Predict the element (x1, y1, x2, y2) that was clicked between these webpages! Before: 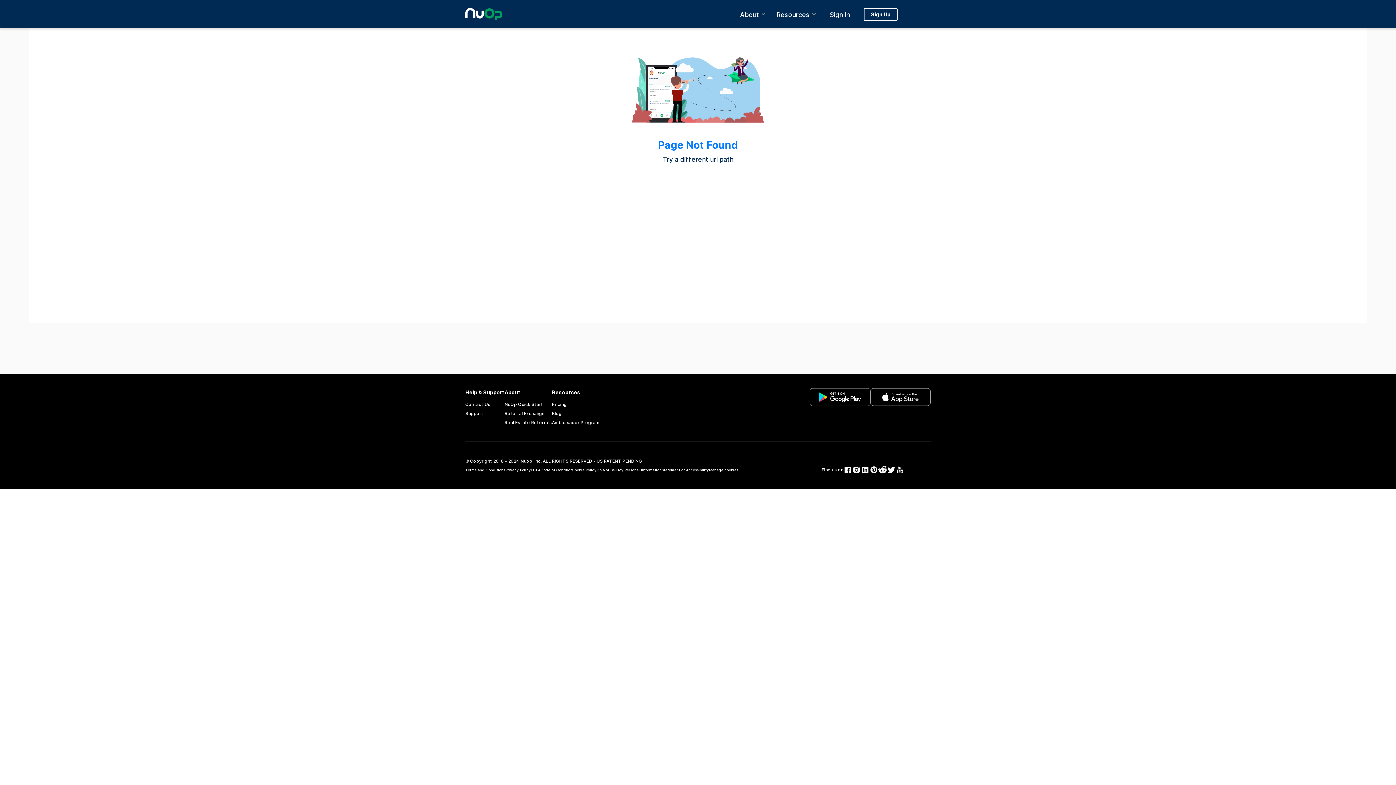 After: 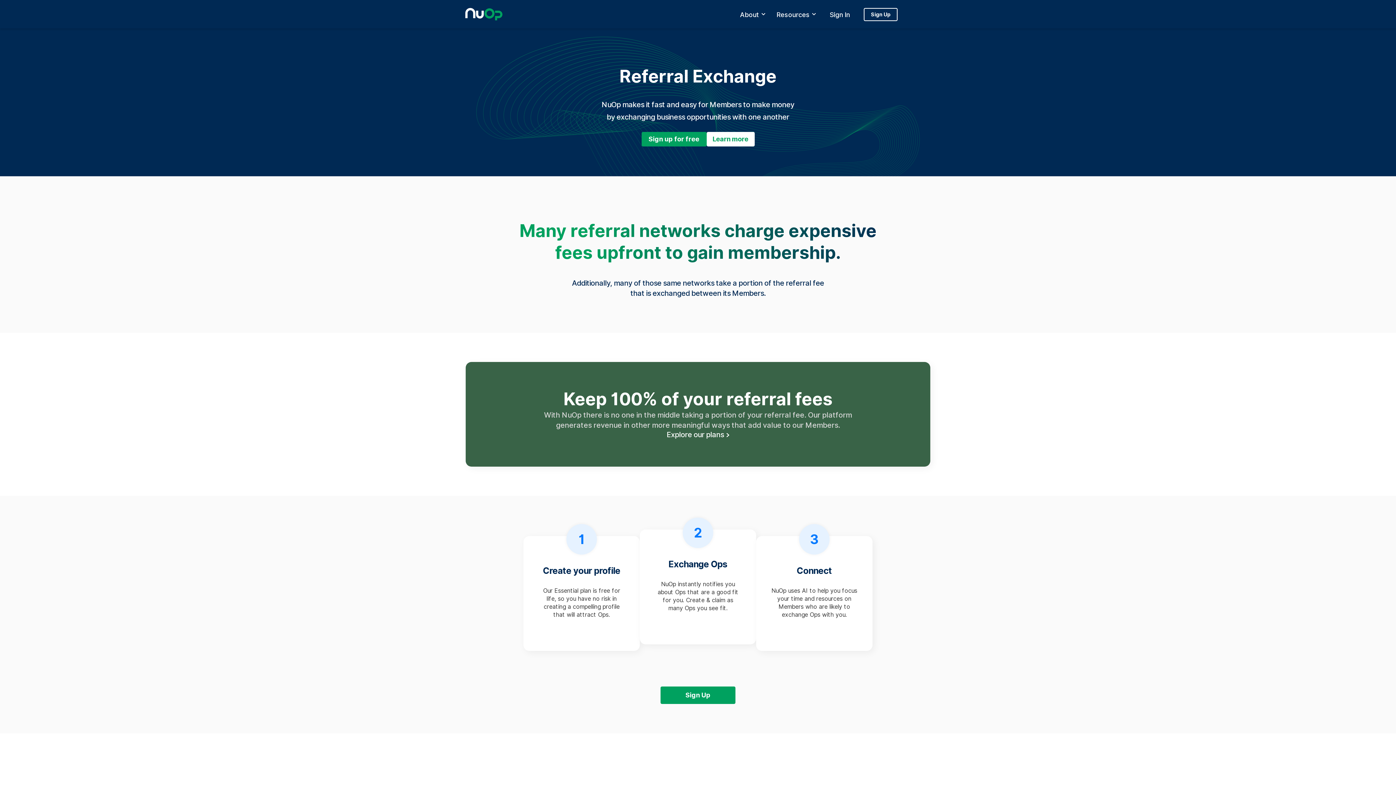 Action: bbox: (504, 410, 545, 416) label: Referral Exchange